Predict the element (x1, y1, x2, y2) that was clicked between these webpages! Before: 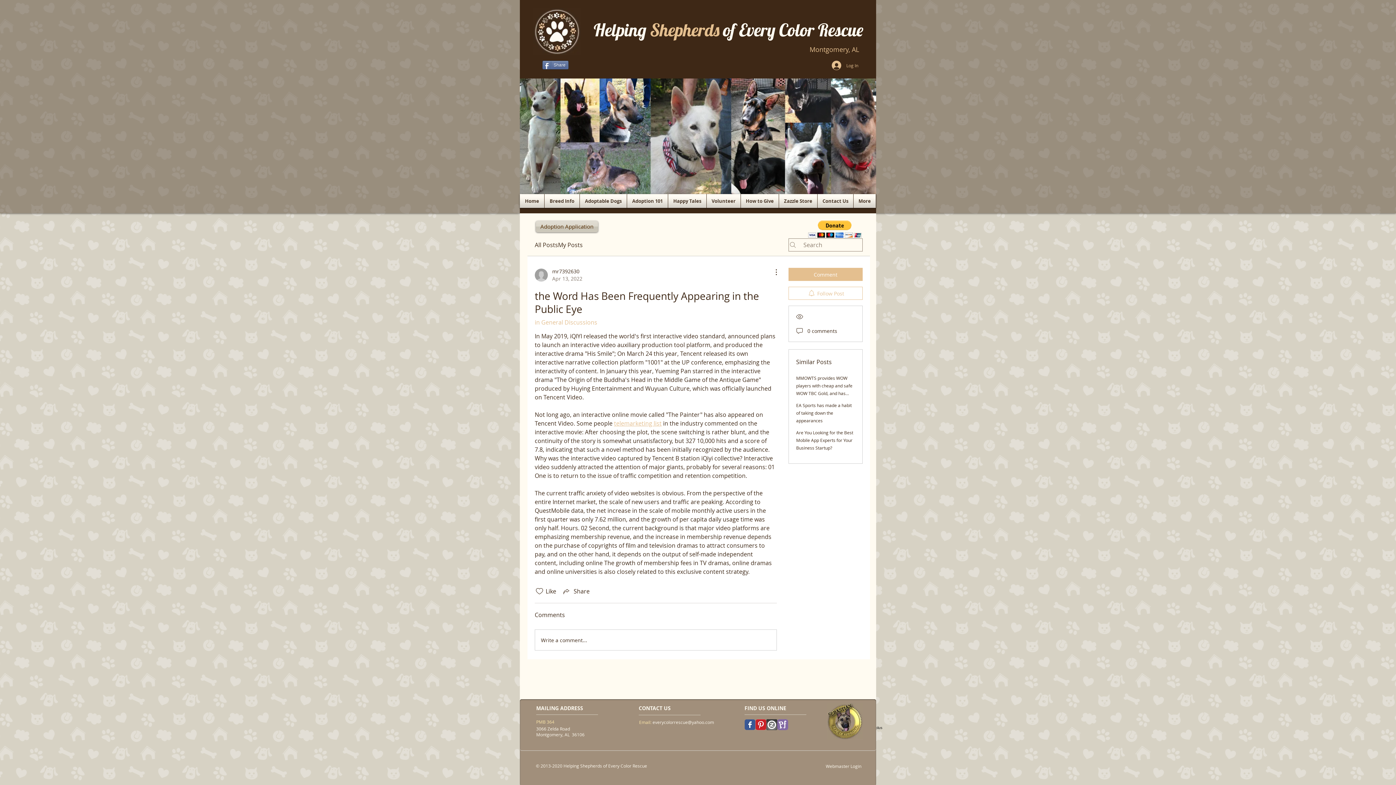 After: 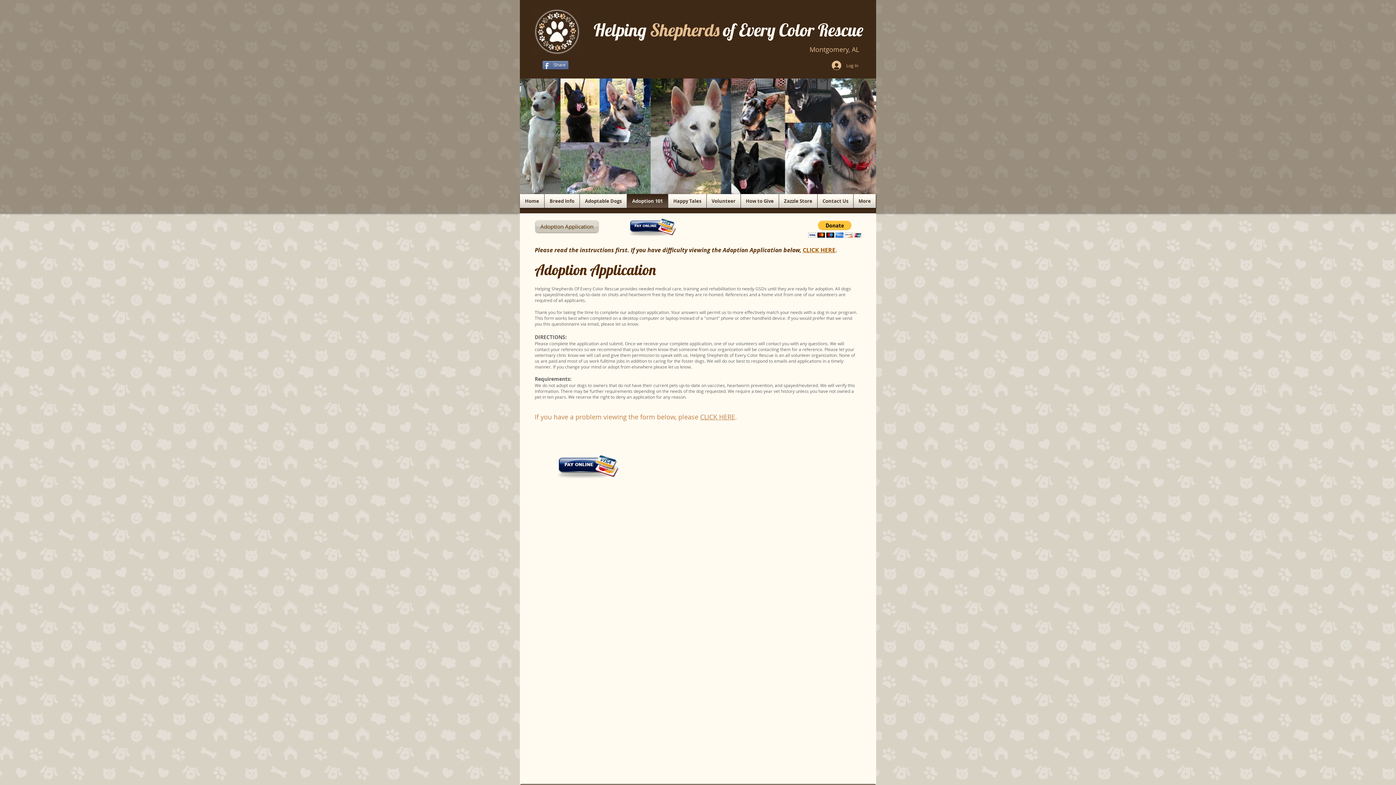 Action: bbox: (536, 221, 598, 232) label: Adoption Application